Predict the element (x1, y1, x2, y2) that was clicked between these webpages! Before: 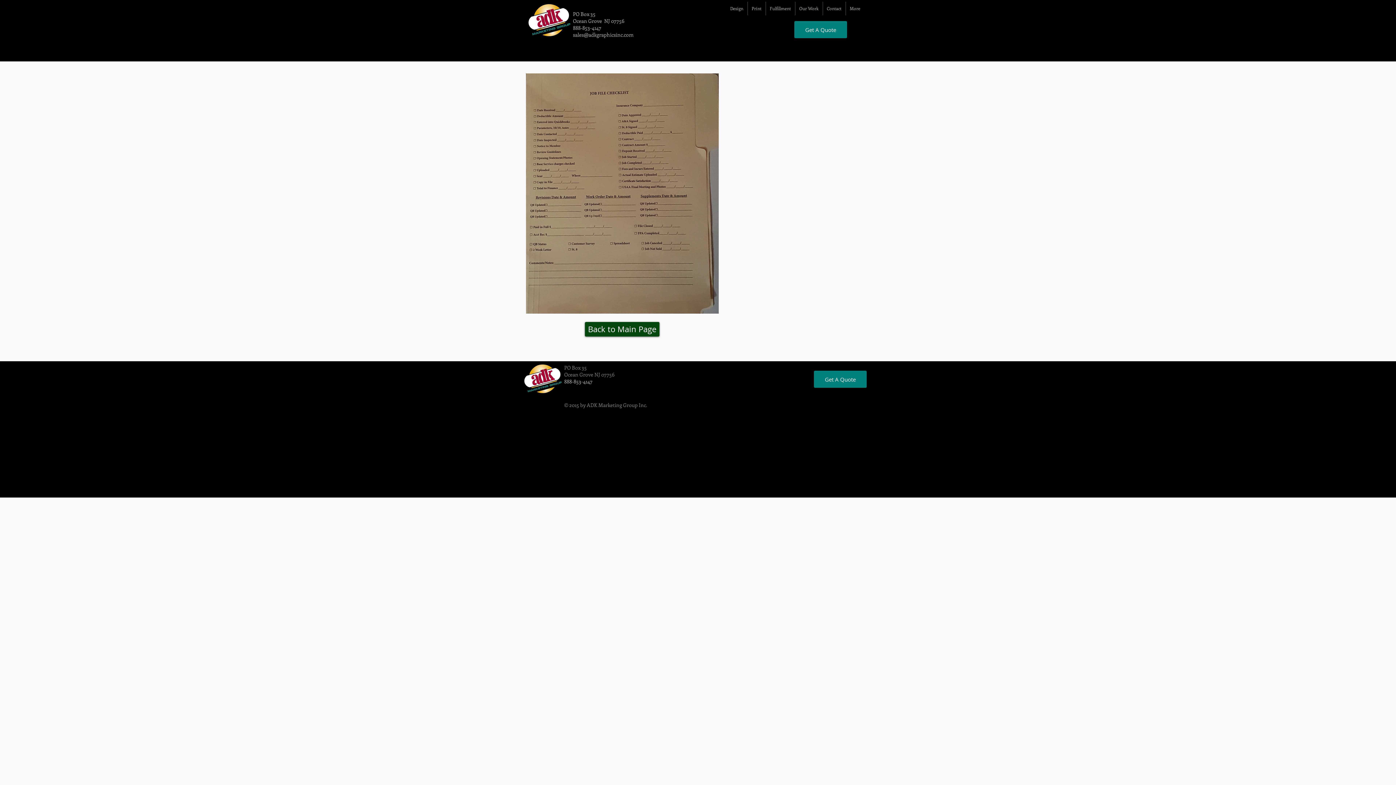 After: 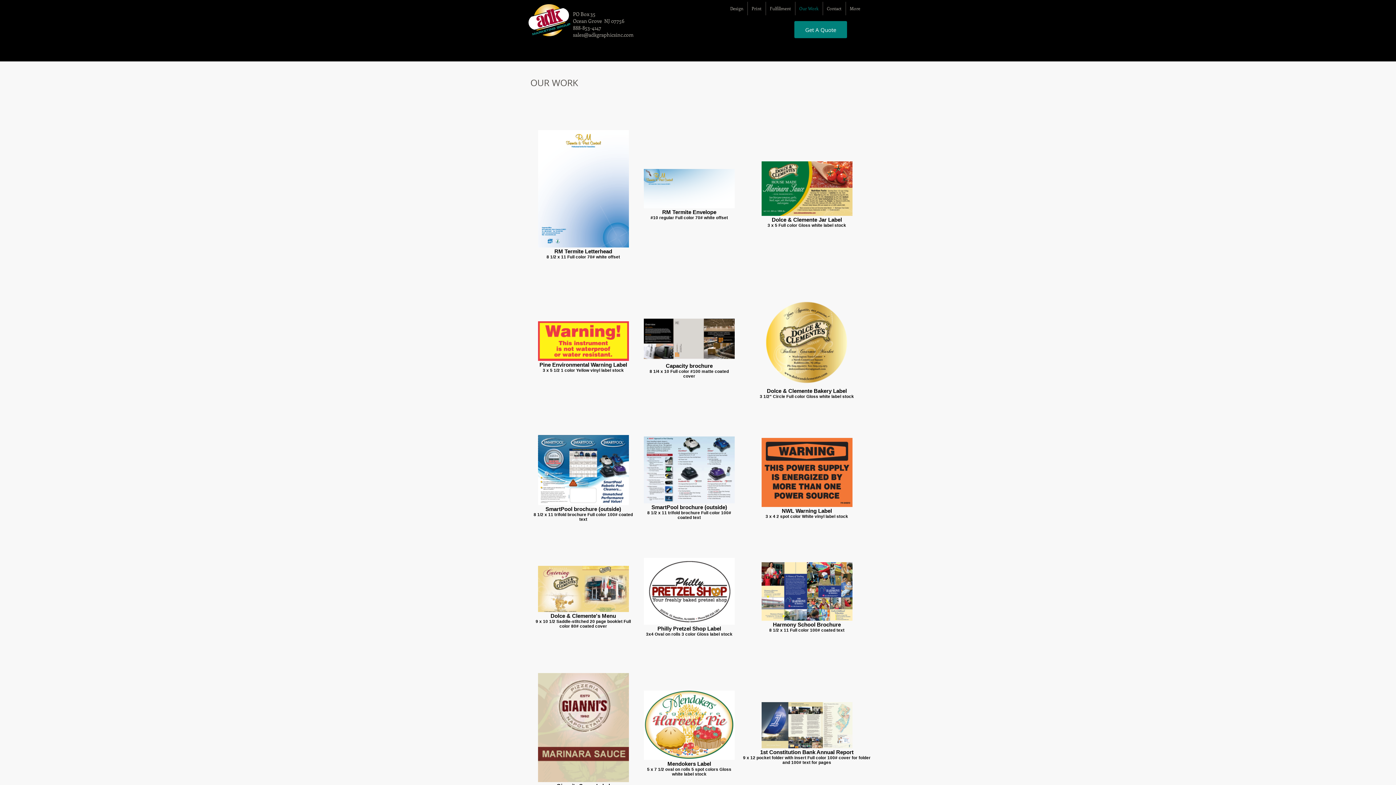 Action: bbox: (795, 1, 822, 15) label: Our Work